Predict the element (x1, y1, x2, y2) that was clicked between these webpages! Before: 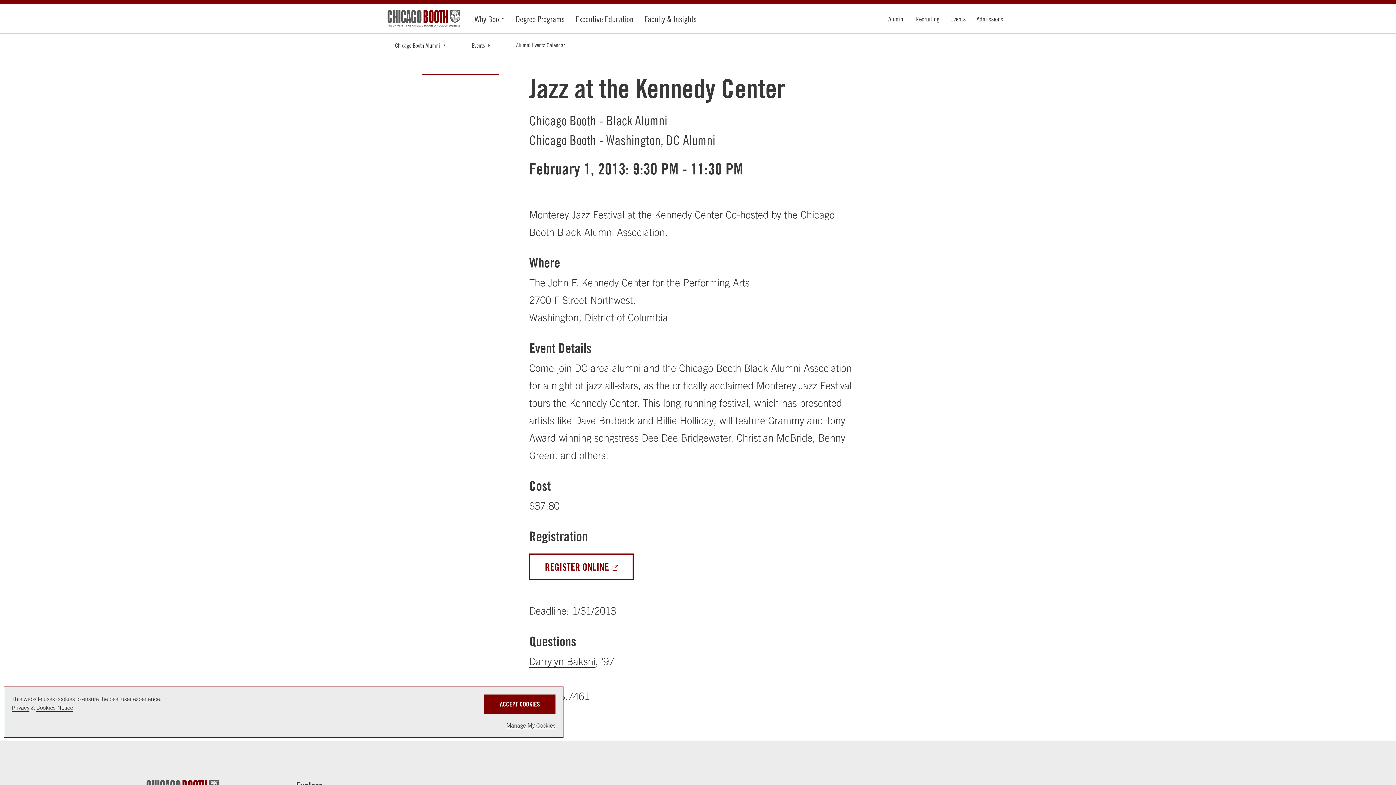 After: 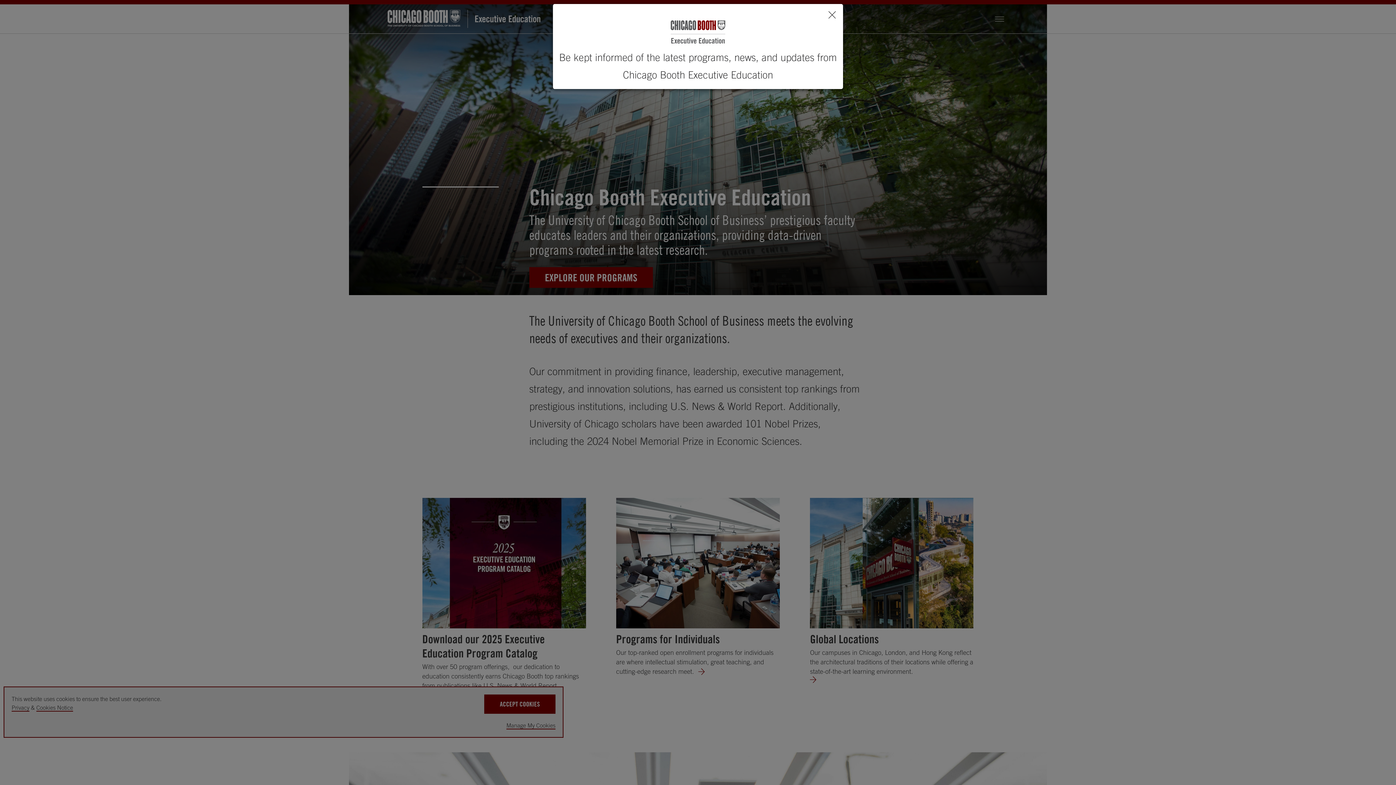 Action: label: Executive Education bbox: (575, 14, 633, 23)